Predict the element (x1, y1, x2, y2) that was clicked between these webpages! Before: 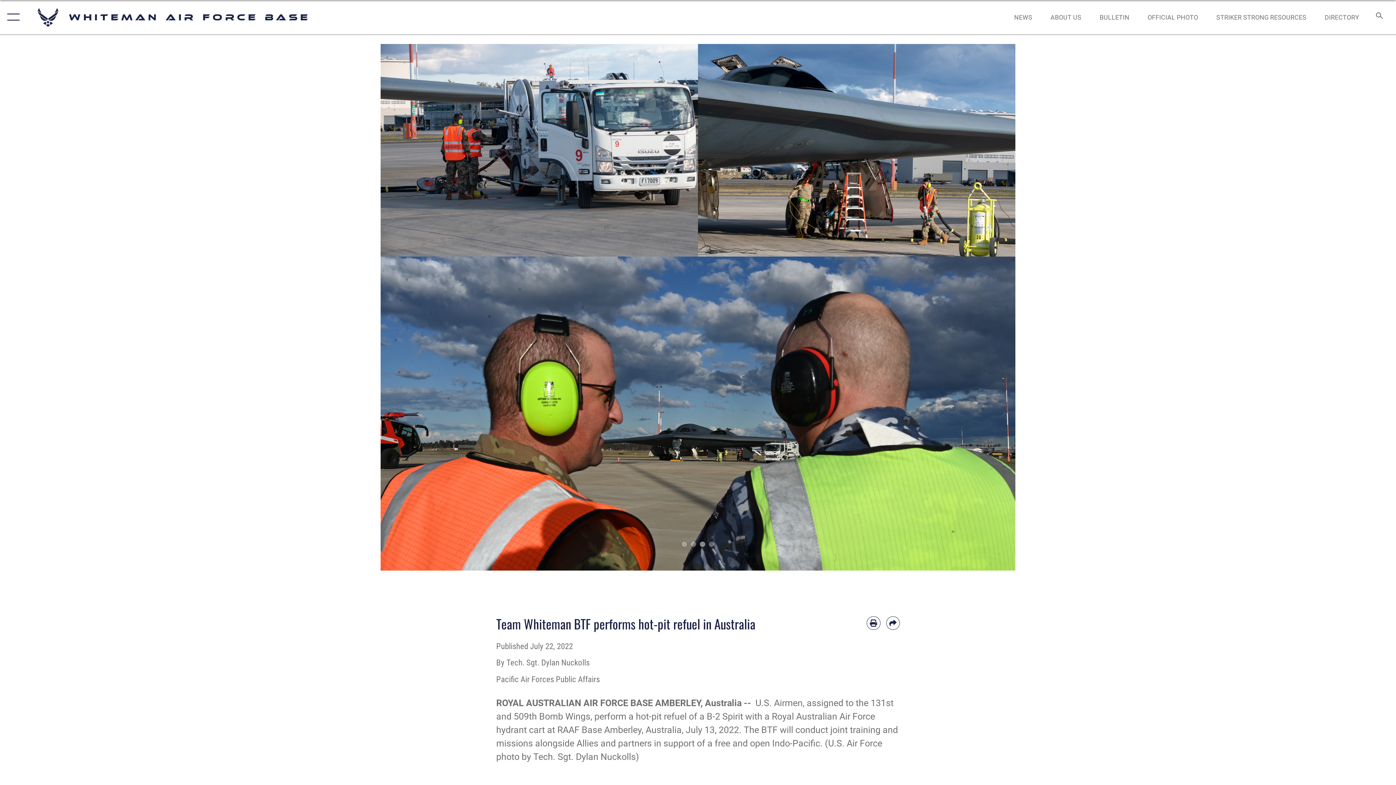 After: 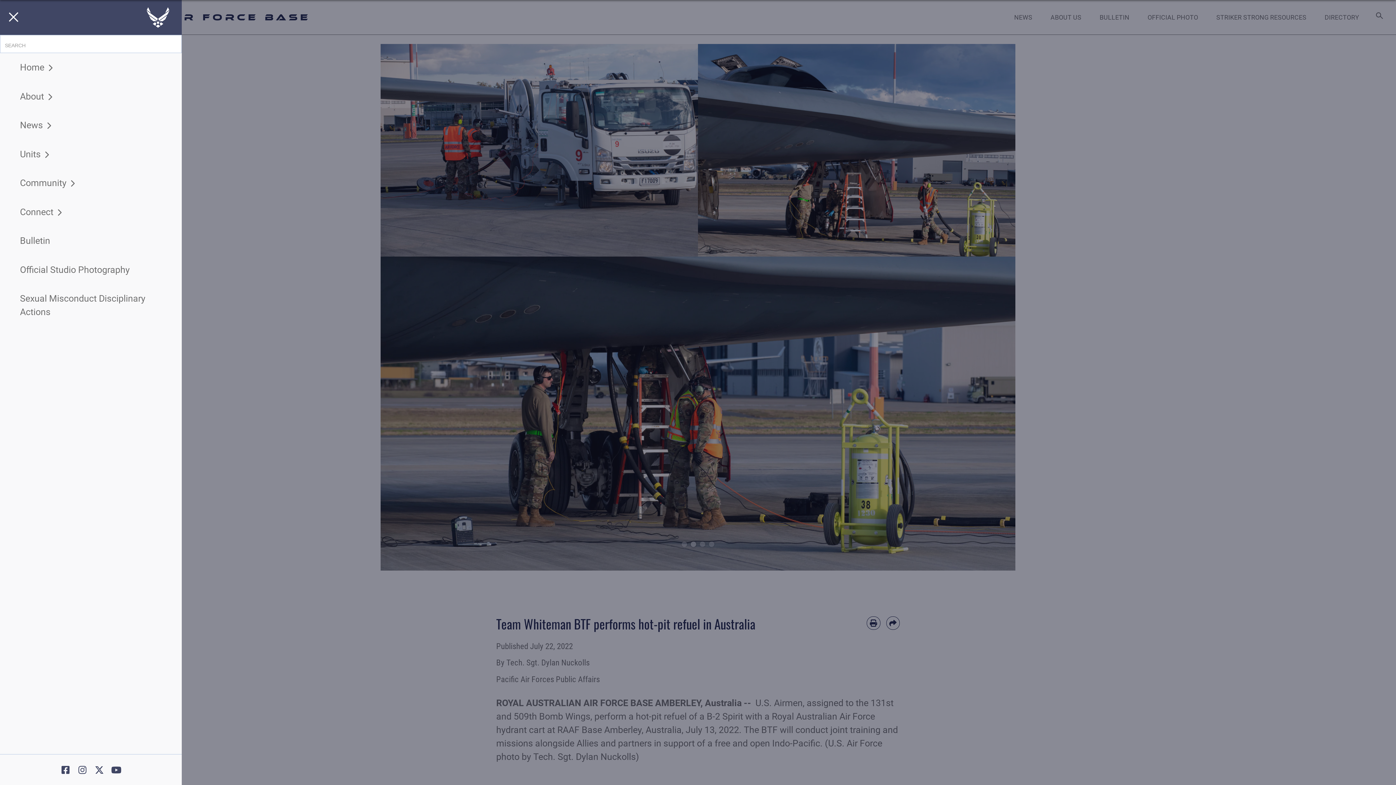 Action: label: Show or Hide Navigation bbox: (0, 0, 23, 34)